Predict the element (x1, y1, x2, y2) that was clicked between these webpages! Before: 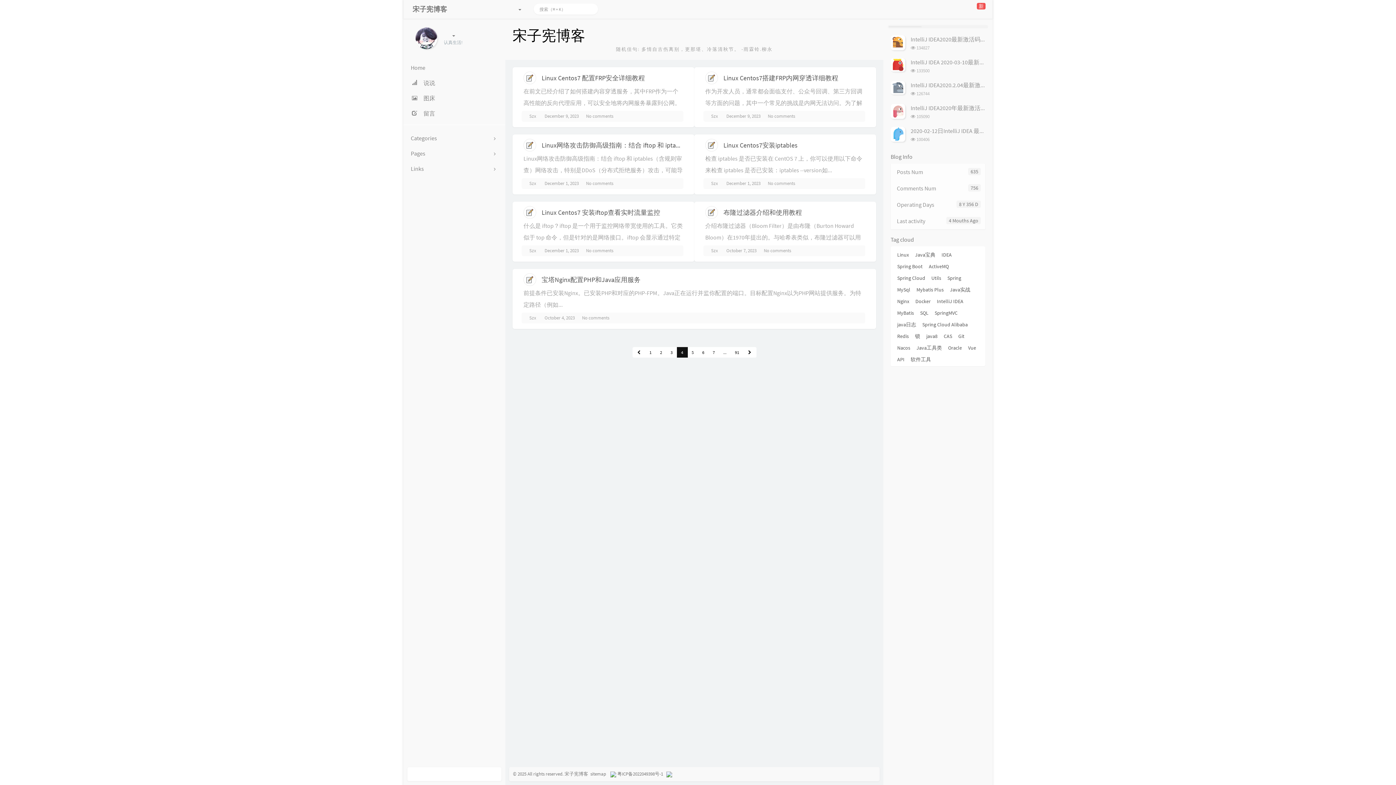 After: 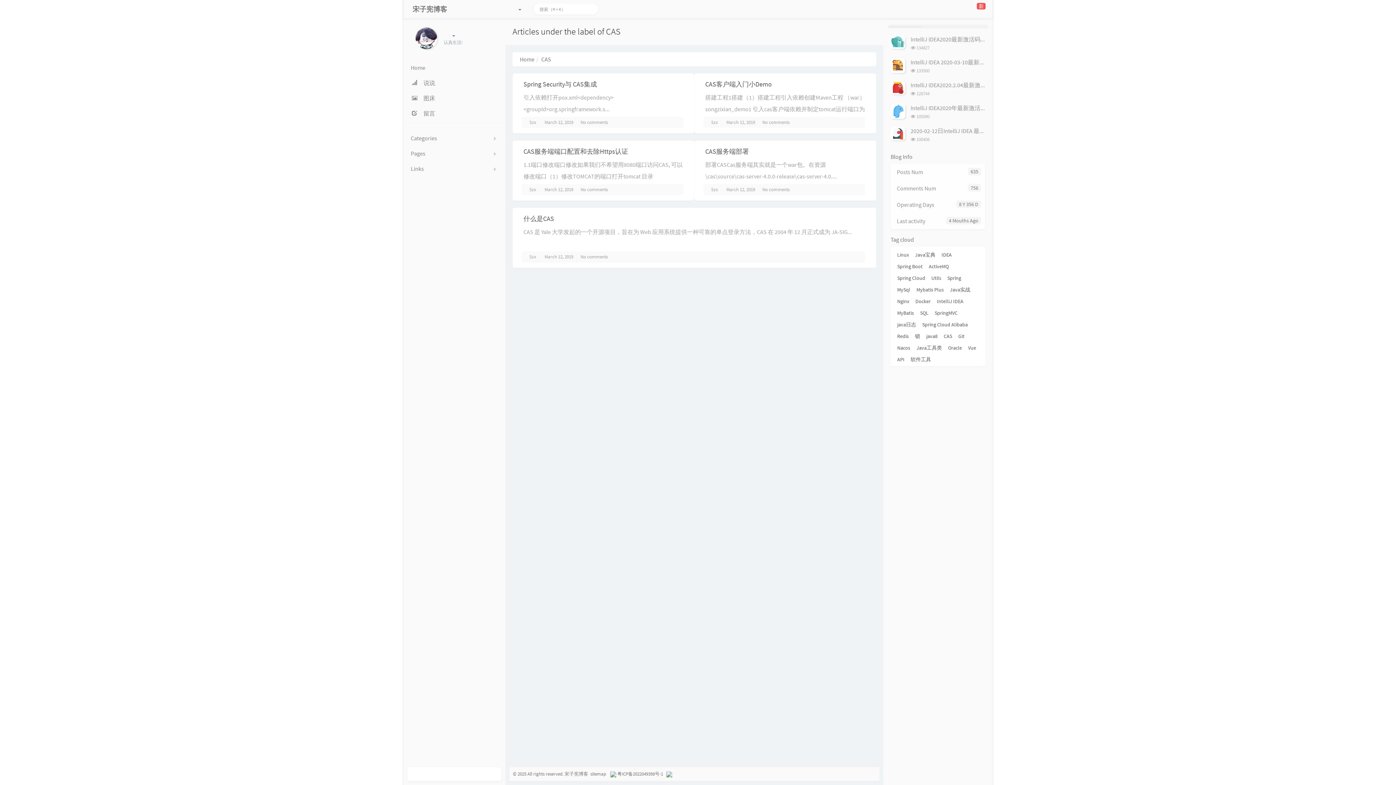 Action: label: CAS bbox: (941, 332, 954, 340)